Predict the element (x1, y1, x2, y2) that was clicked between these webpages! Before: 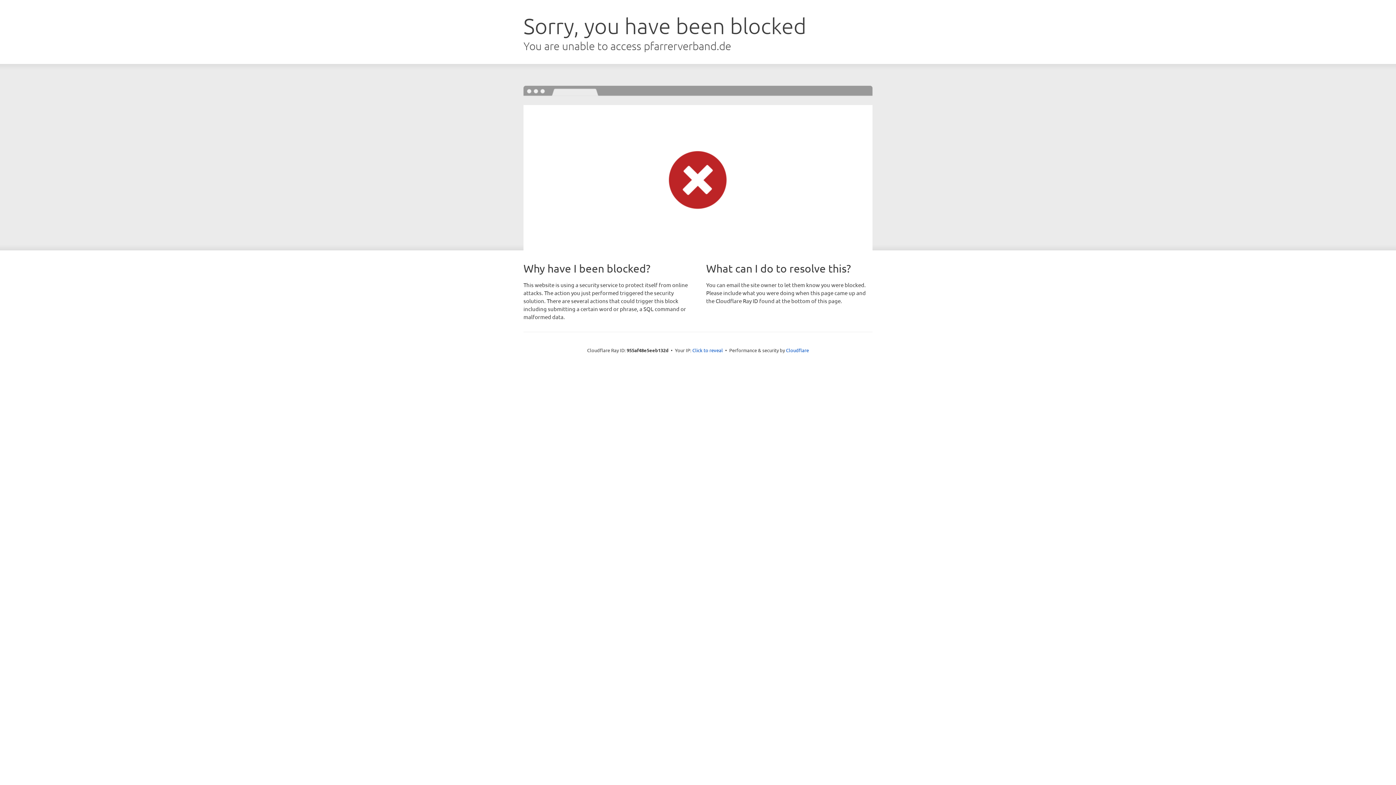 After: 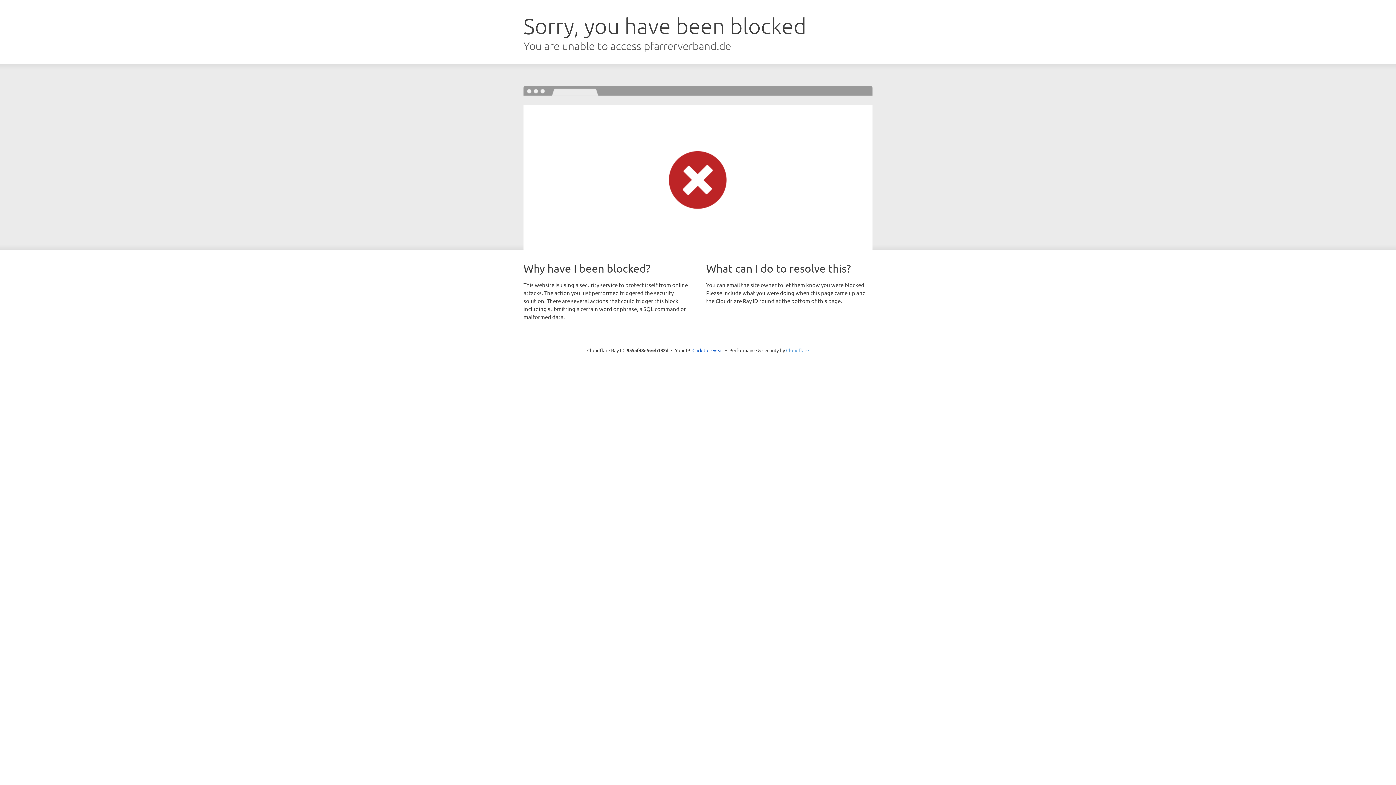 Action: label: Cloudflare bbox: (786, 347, 809, 353)